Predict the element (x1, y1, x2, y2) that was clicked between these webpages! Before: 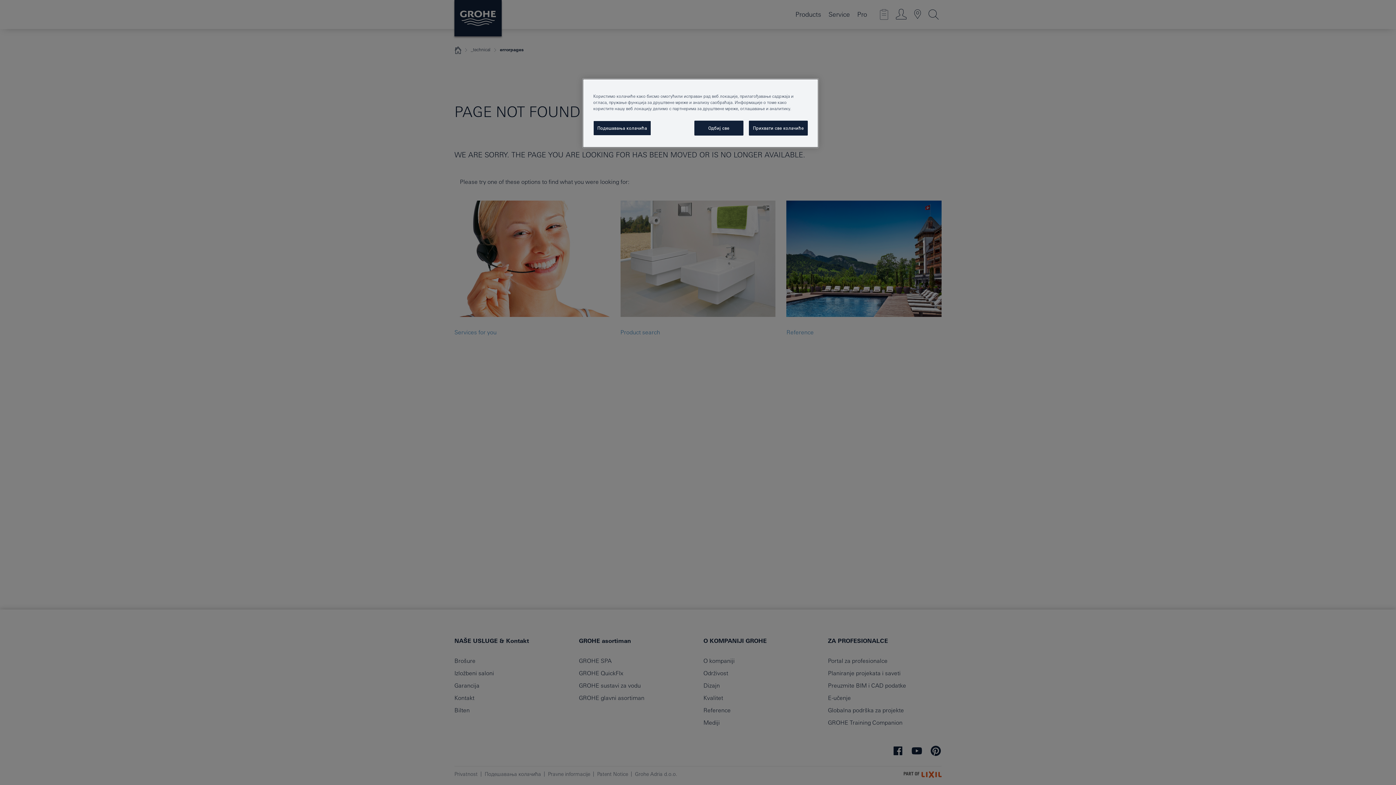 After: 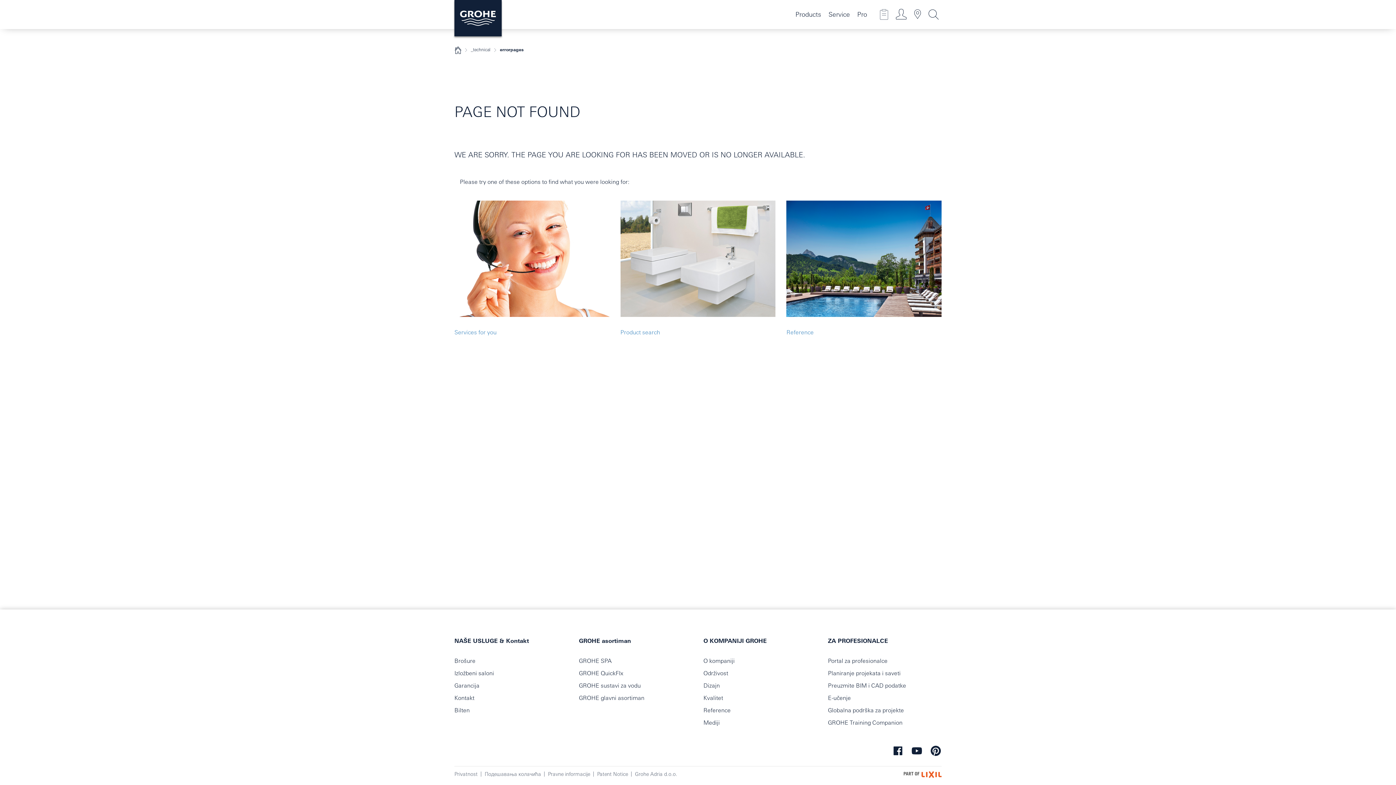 Action: bbox: (694, 120, 743, 135) label: Одбиј све